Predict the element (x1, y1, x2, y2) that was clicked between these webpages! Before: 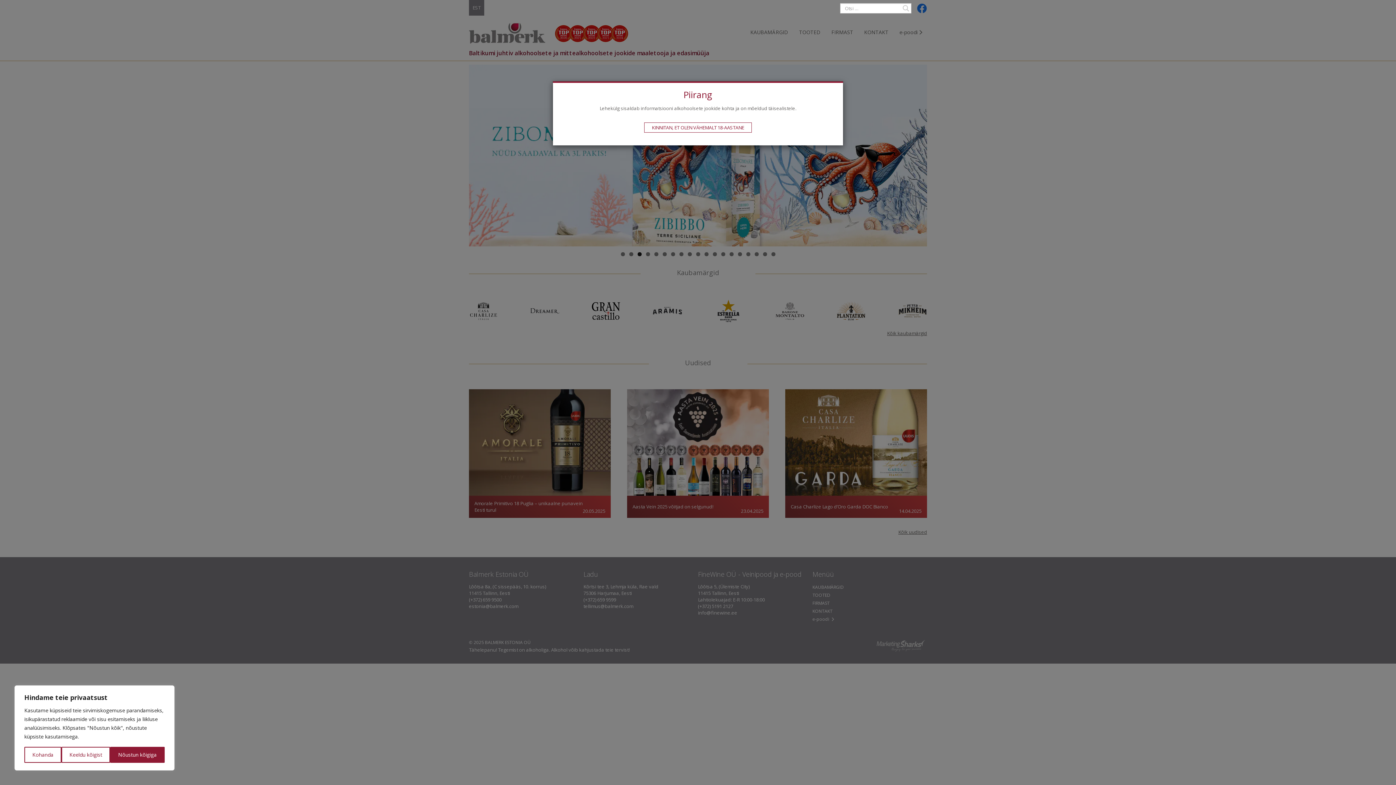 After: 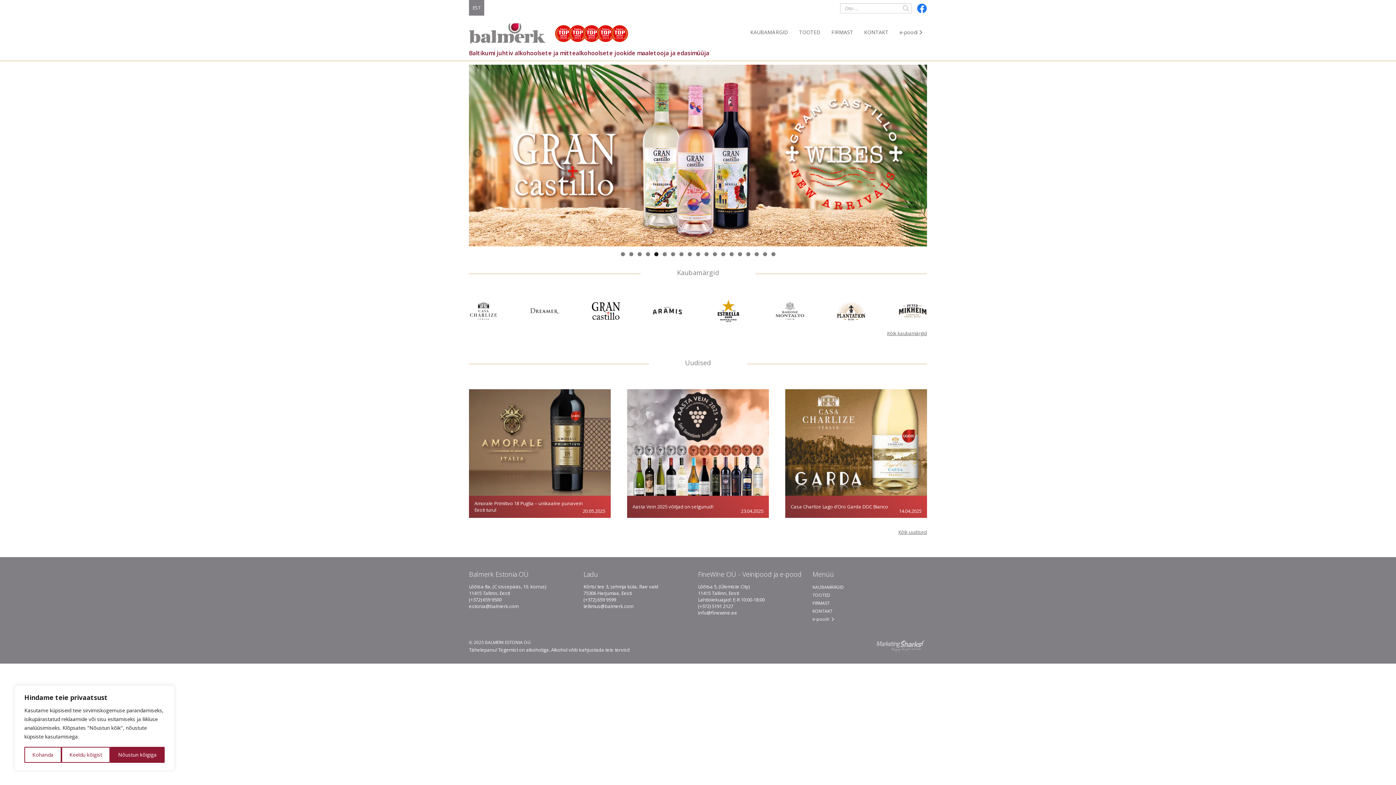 Action: bbox: (644, 122, 752, 132) label: KINNITAN, ET OLEN VÄHEMALT 18-AASTANE